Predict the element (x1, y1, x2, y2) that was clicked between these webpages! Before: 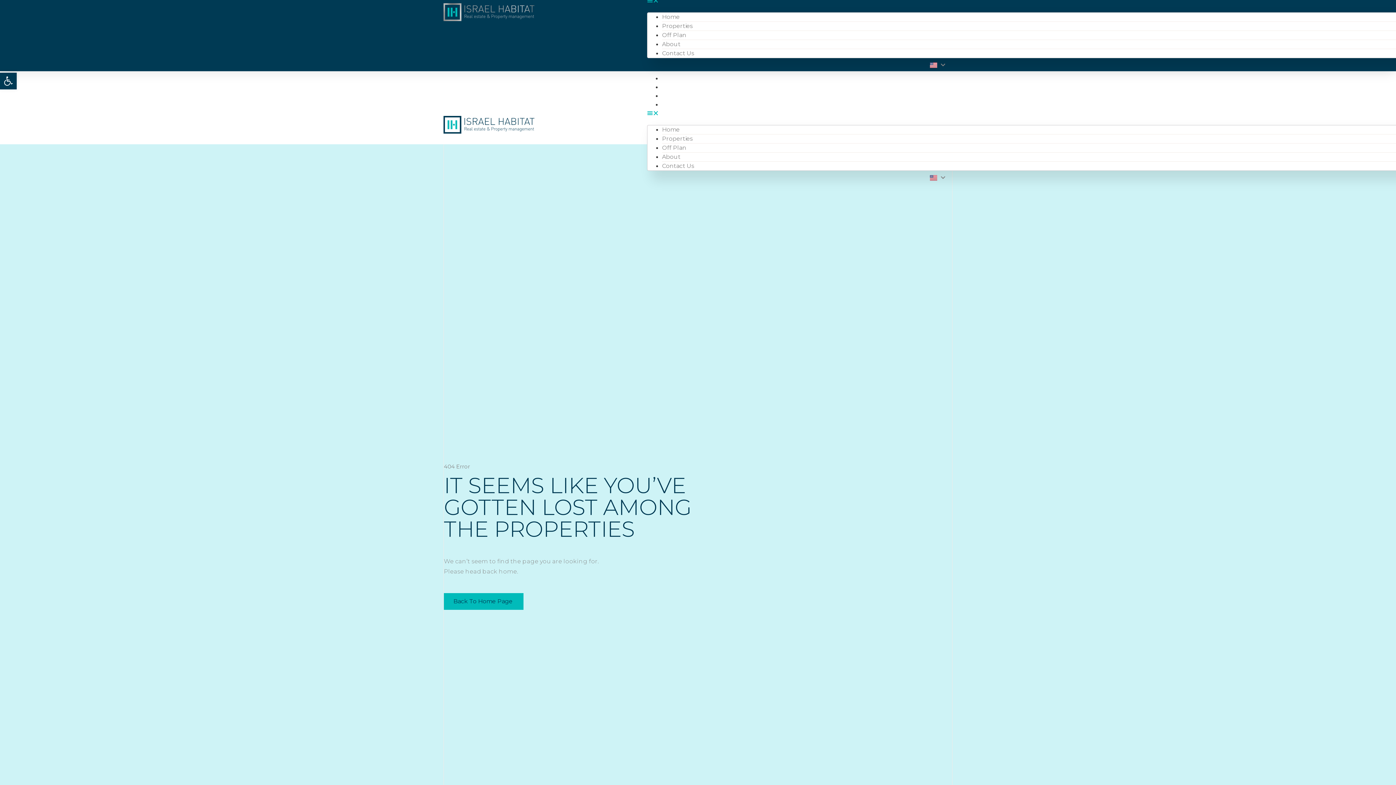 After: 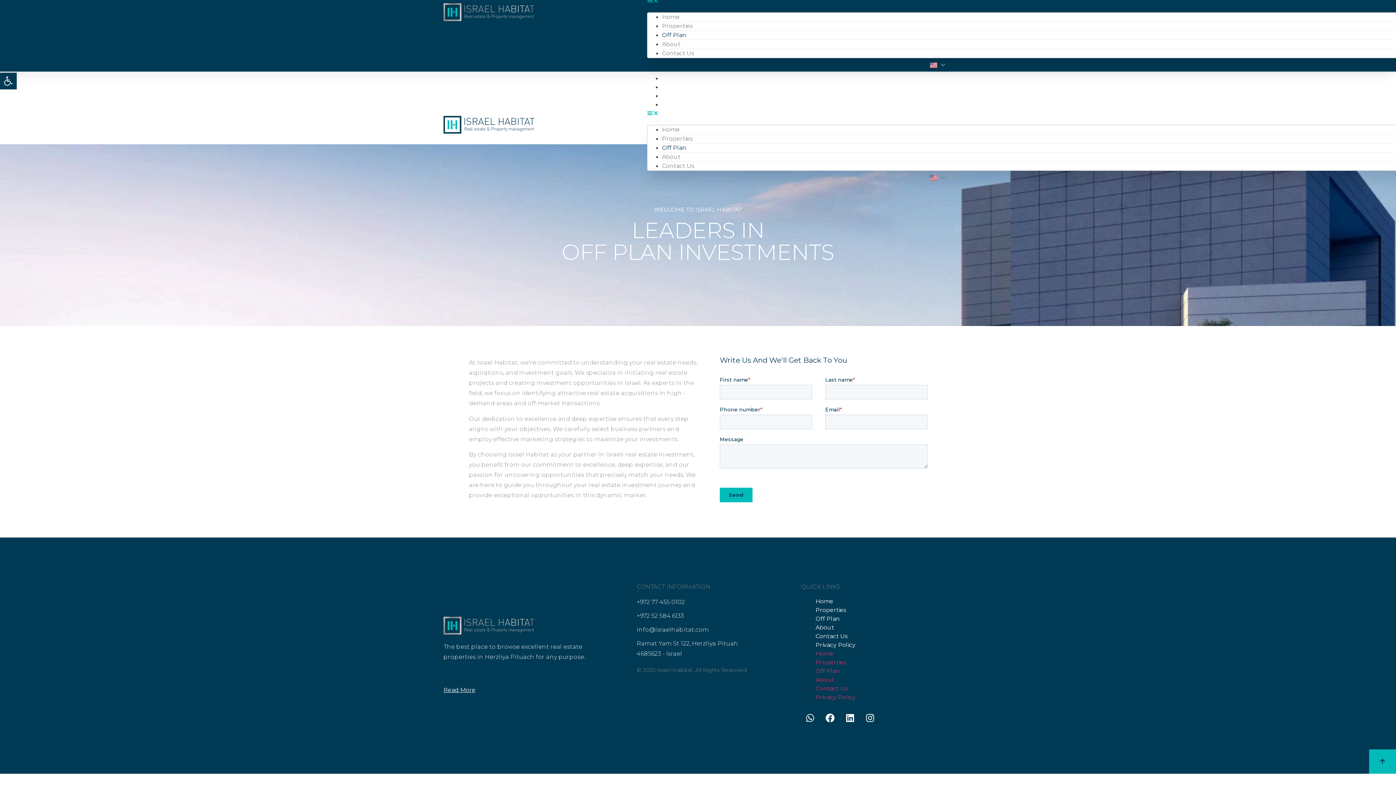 Action: bbox: (662, 31, 686, 38) label: Off Plan